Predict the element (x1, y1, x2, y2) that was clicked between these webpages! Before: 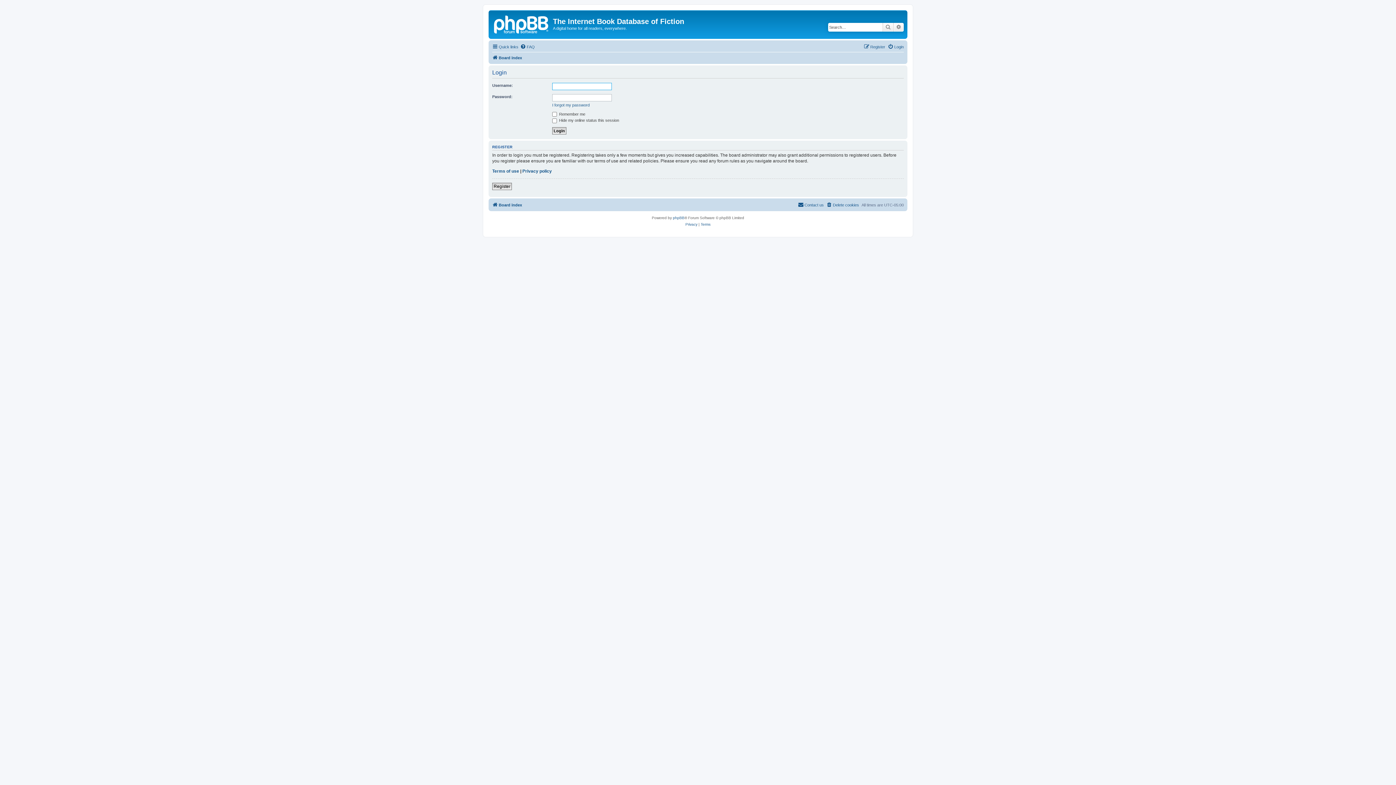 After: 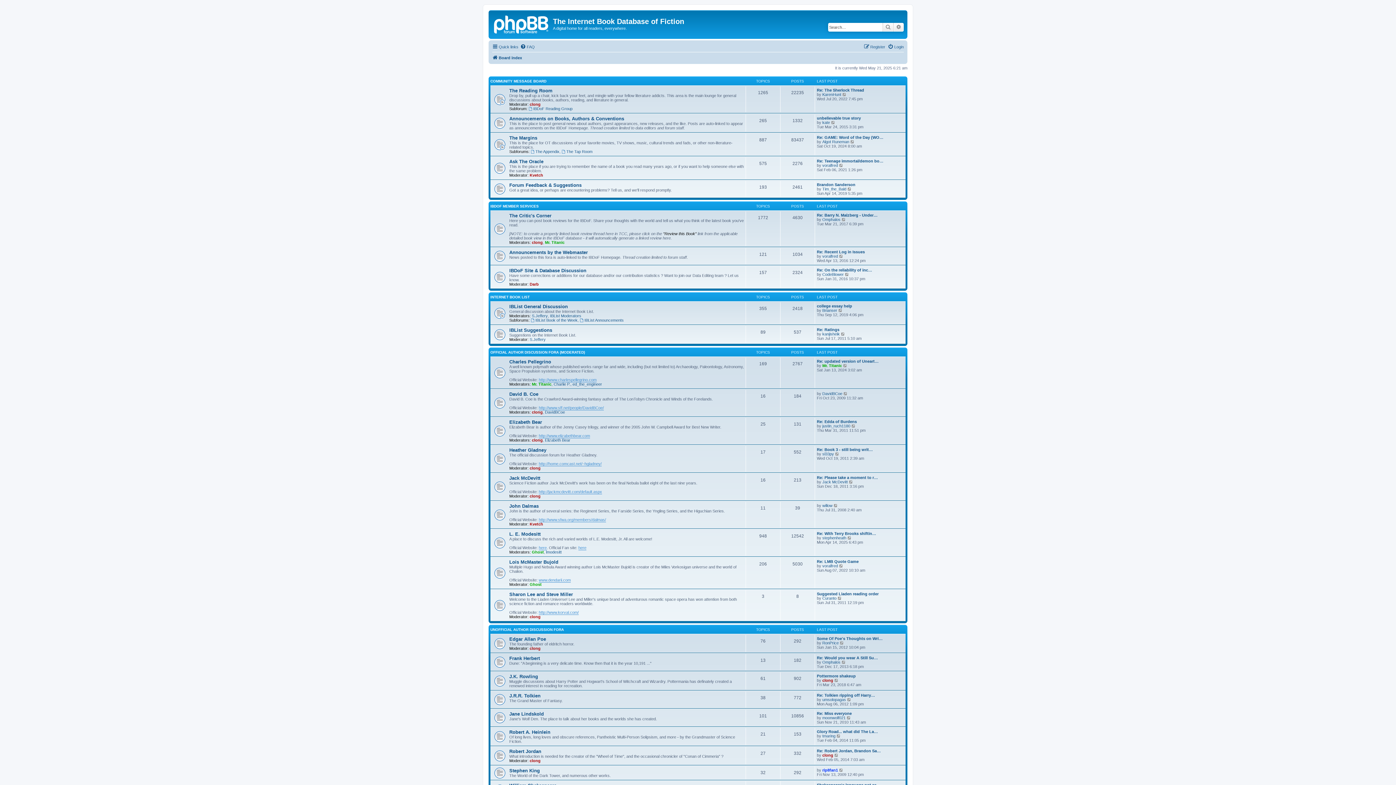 Action: bbox: (490, 12, 553, 35)